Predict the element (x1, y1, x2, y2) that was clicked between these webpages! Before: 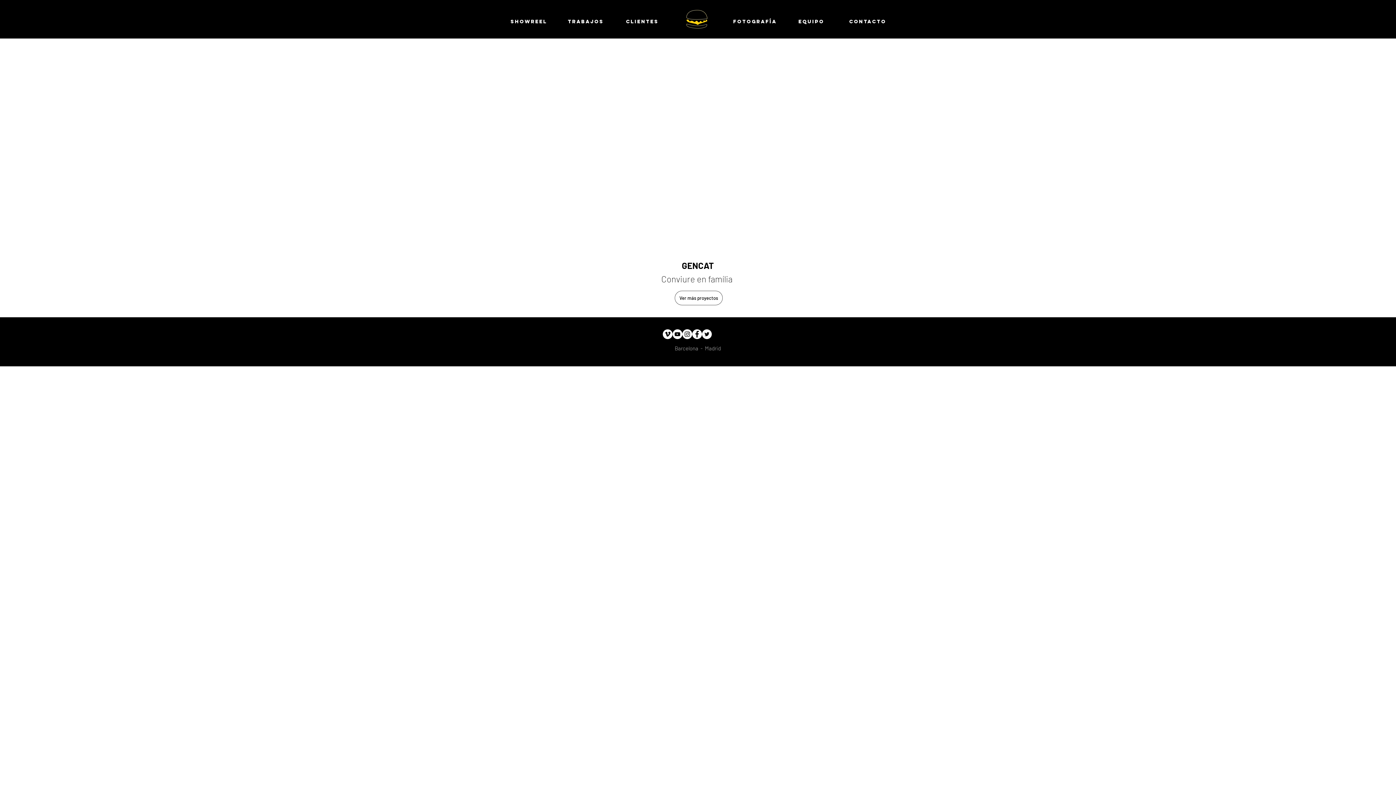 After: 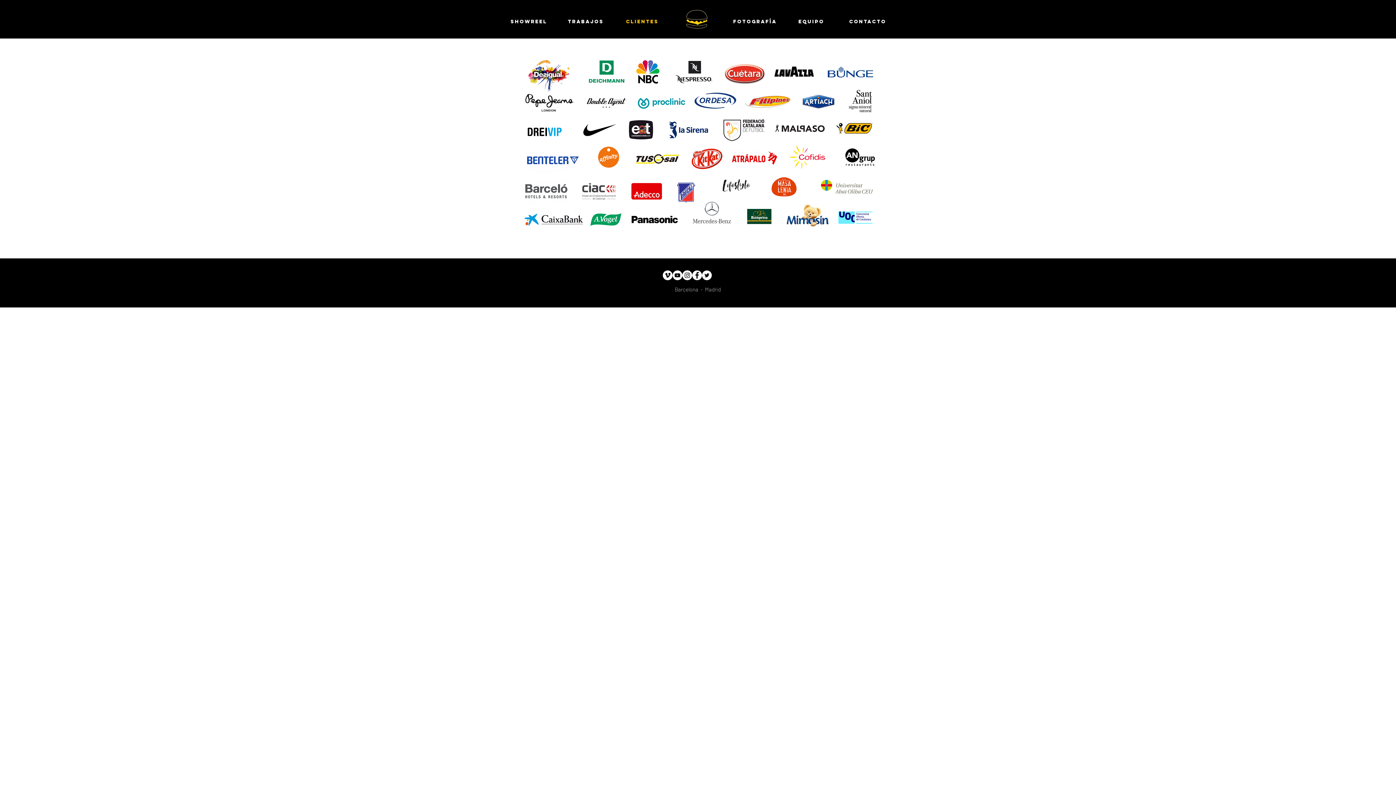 Action: bbox: (614, 5, 670, 38) label: CLIENTES